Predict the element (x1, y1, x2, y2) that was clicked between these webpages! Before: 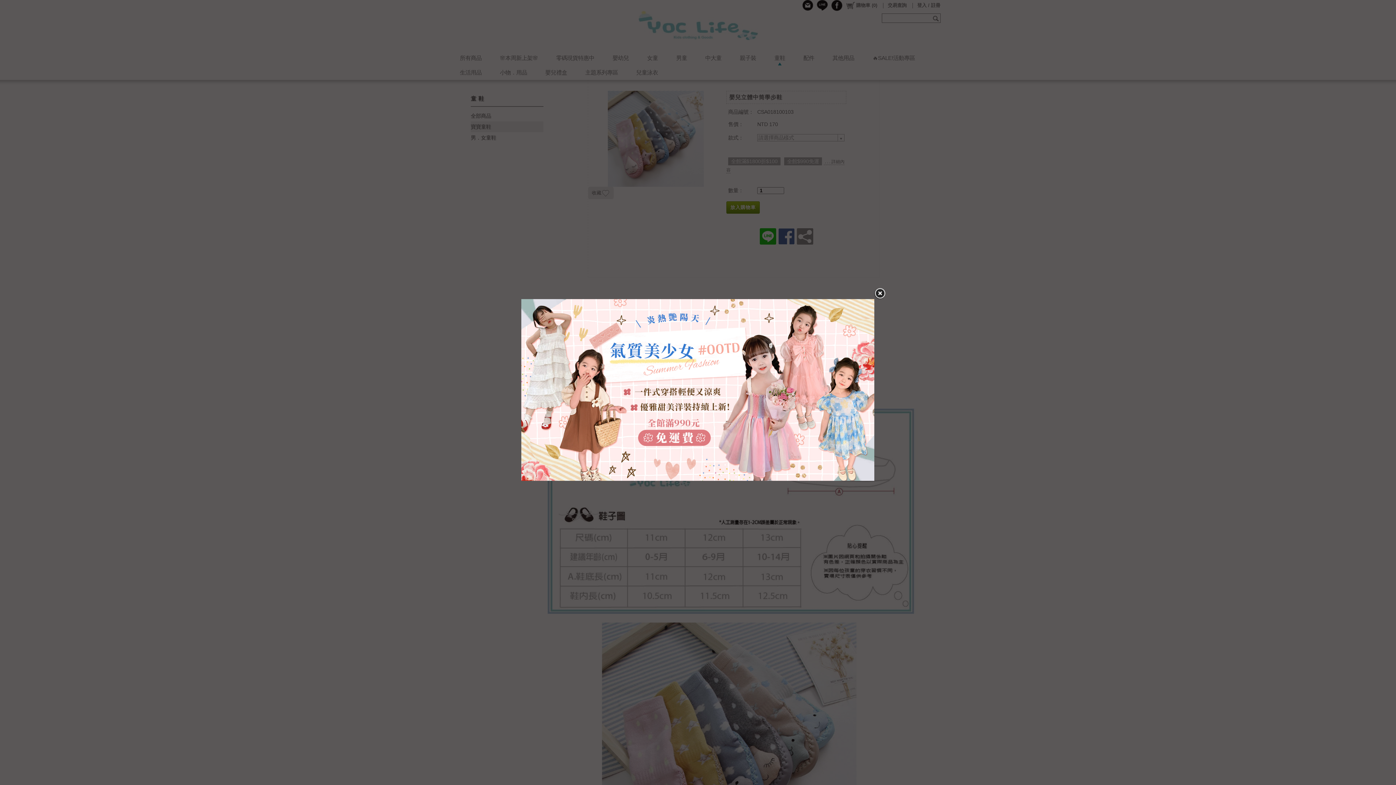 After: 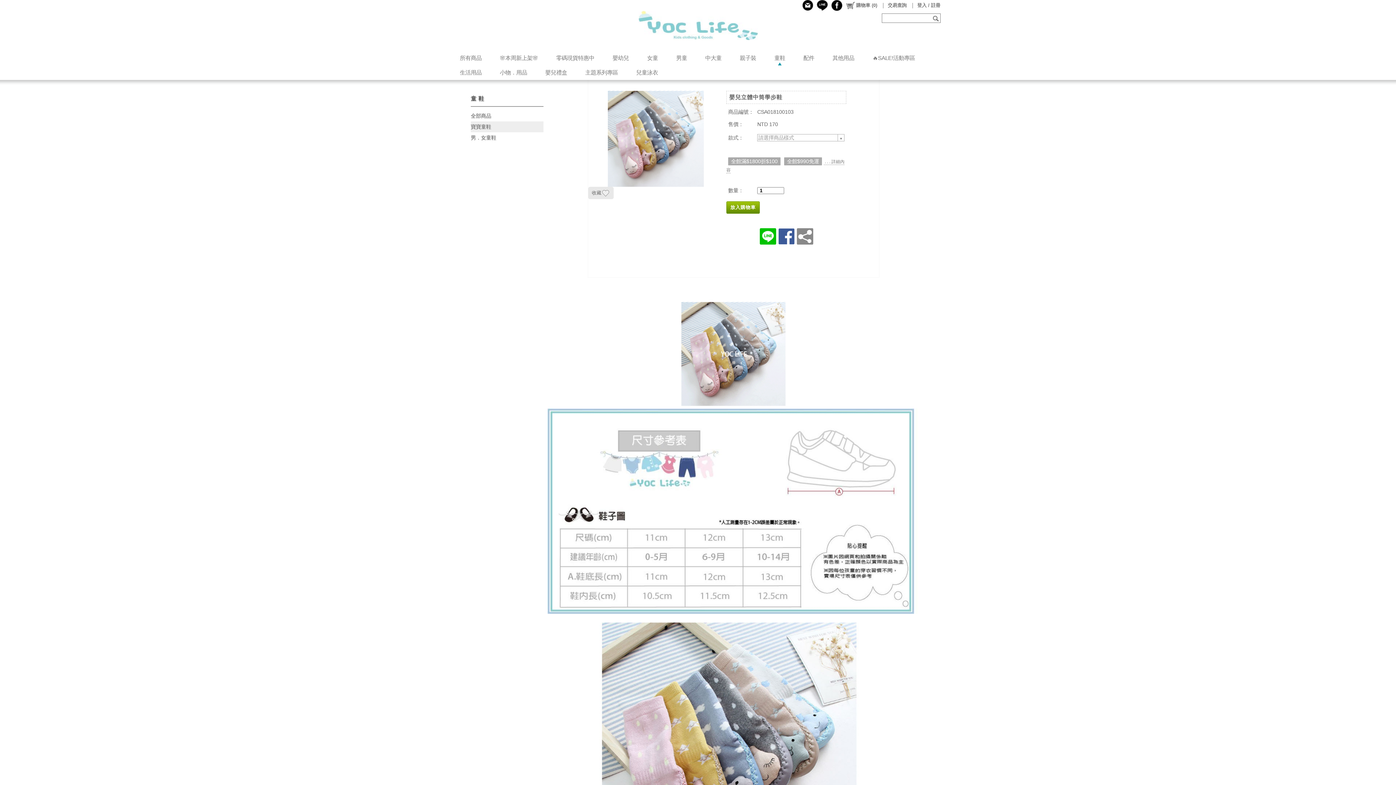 Action: bbox: (873, 287, 886, 300)